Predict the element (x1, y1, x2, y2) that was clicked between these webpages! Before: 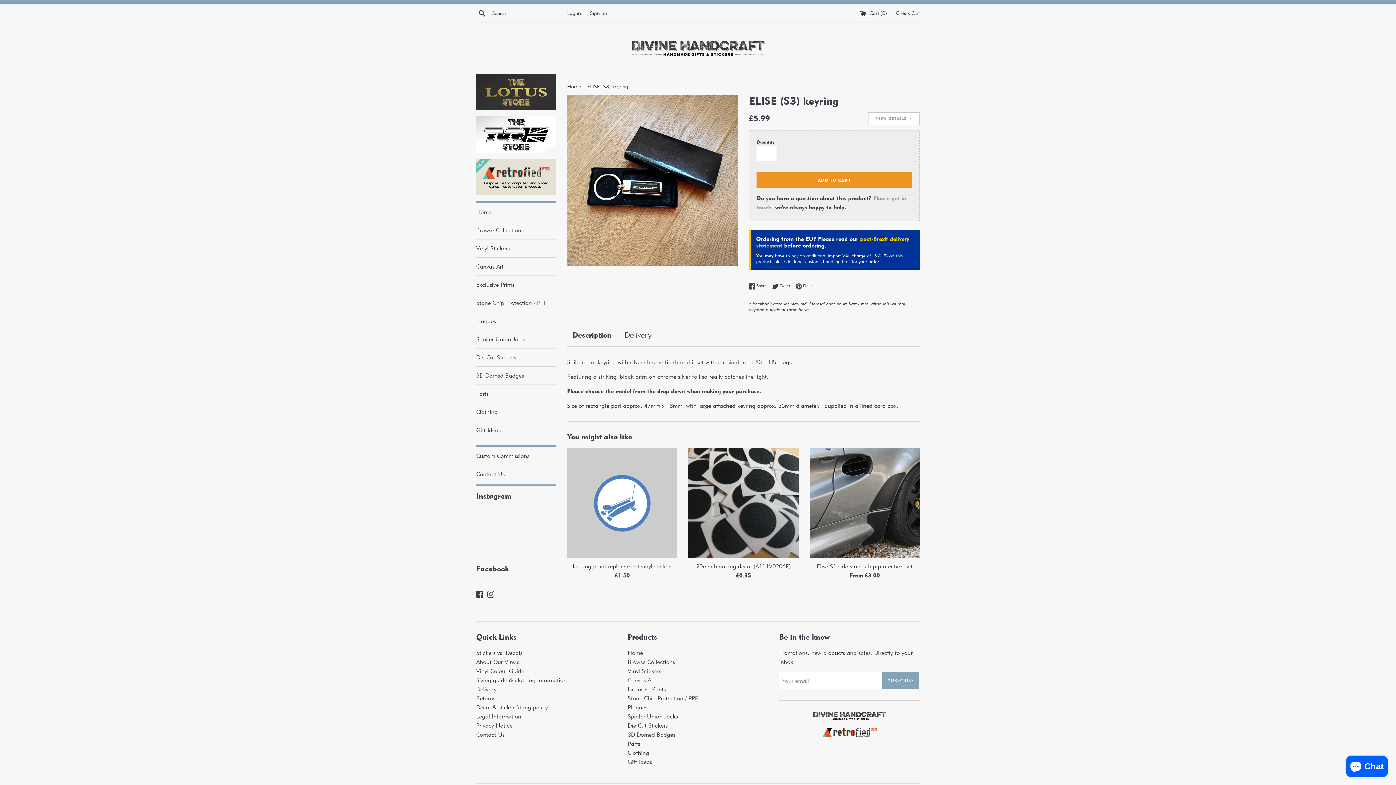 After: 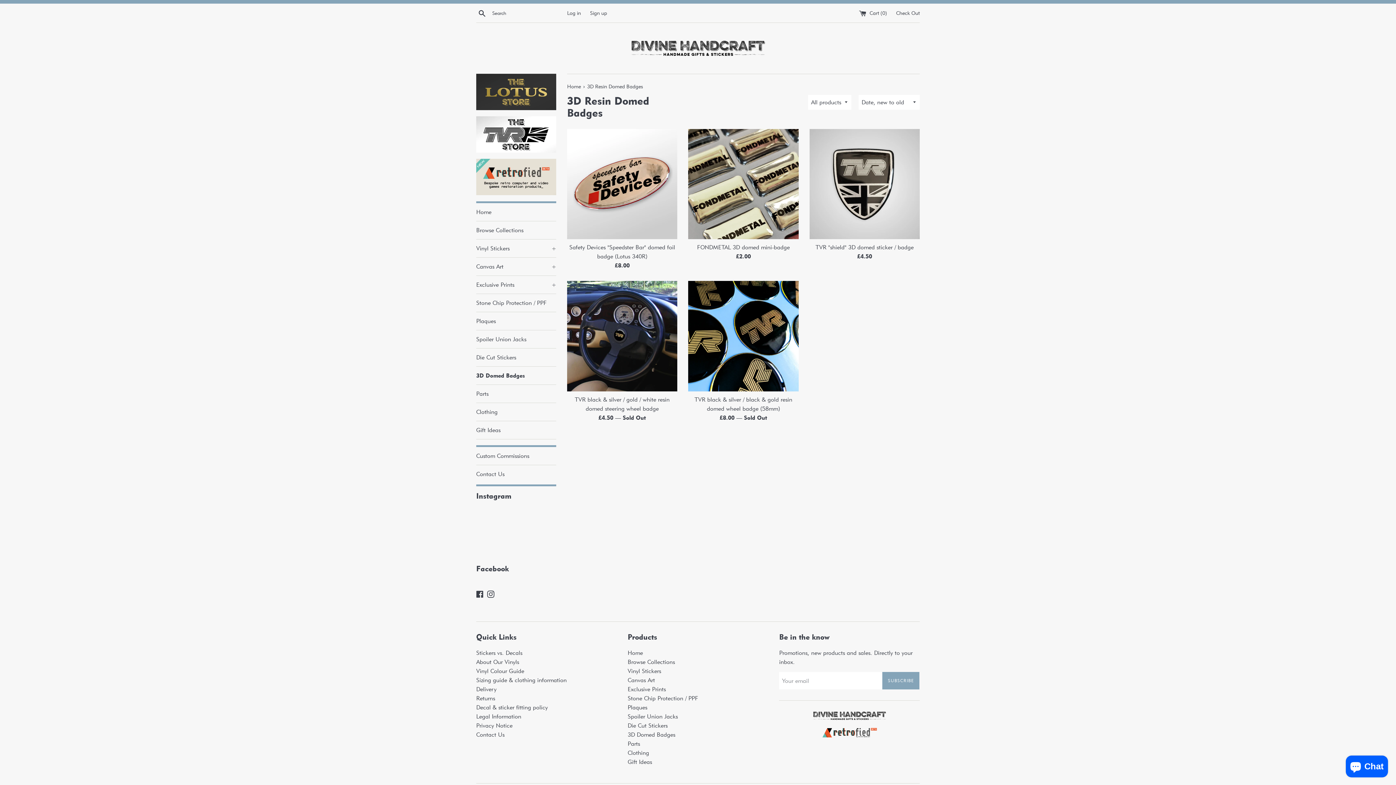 Action: bbox: (476, 366, 556, 384) label: 3D Domed Badges